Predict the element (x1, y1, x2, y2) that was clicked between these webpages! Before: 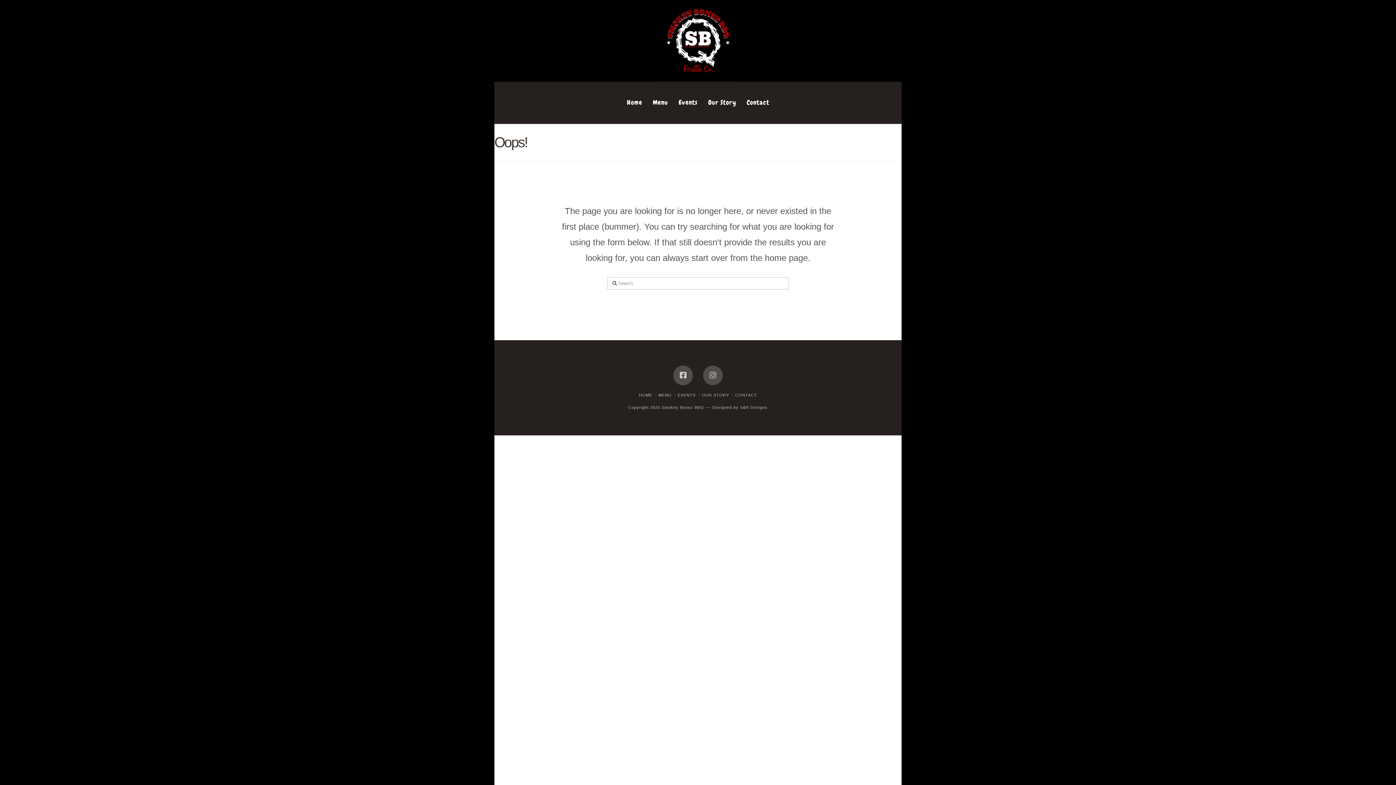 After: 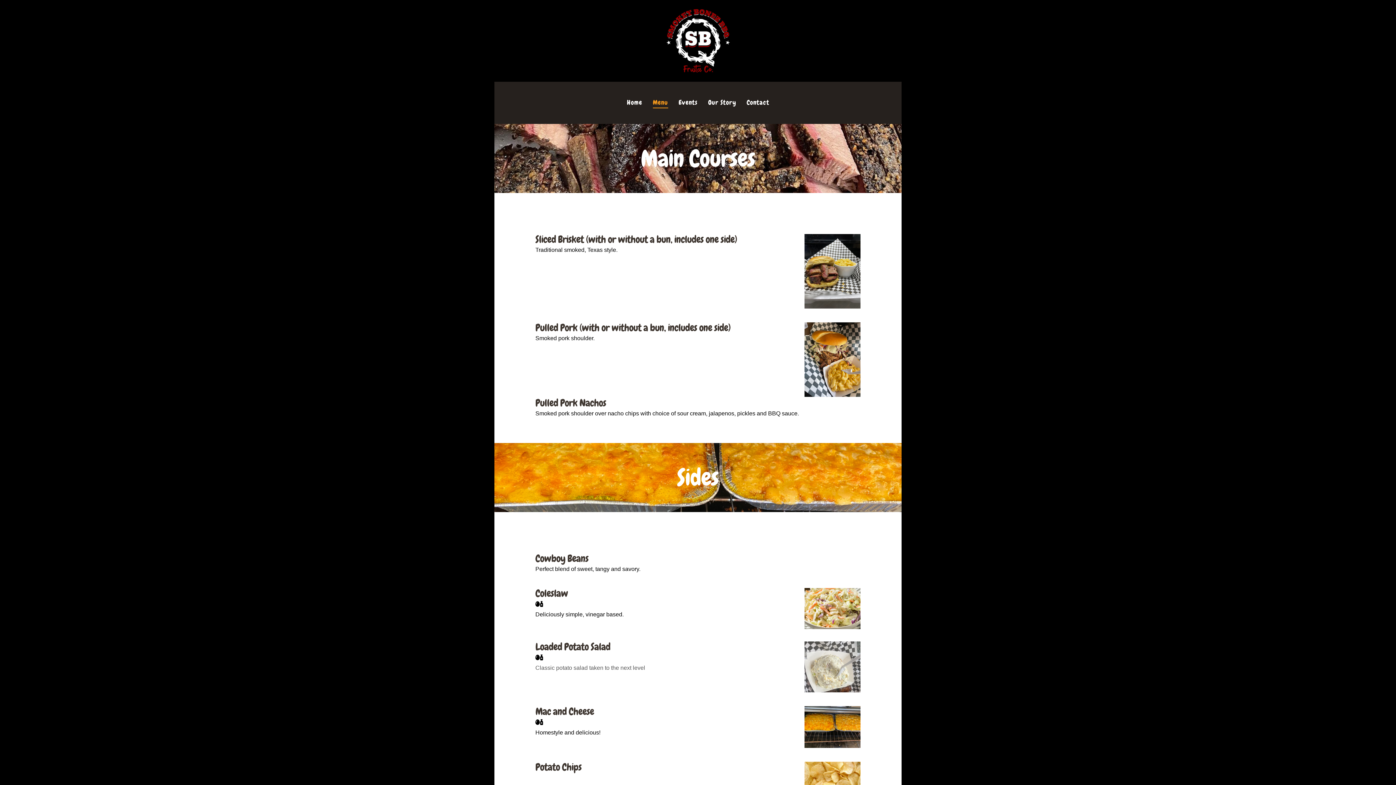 Action: bbox: (647, 81, 673, 124) label: Menu